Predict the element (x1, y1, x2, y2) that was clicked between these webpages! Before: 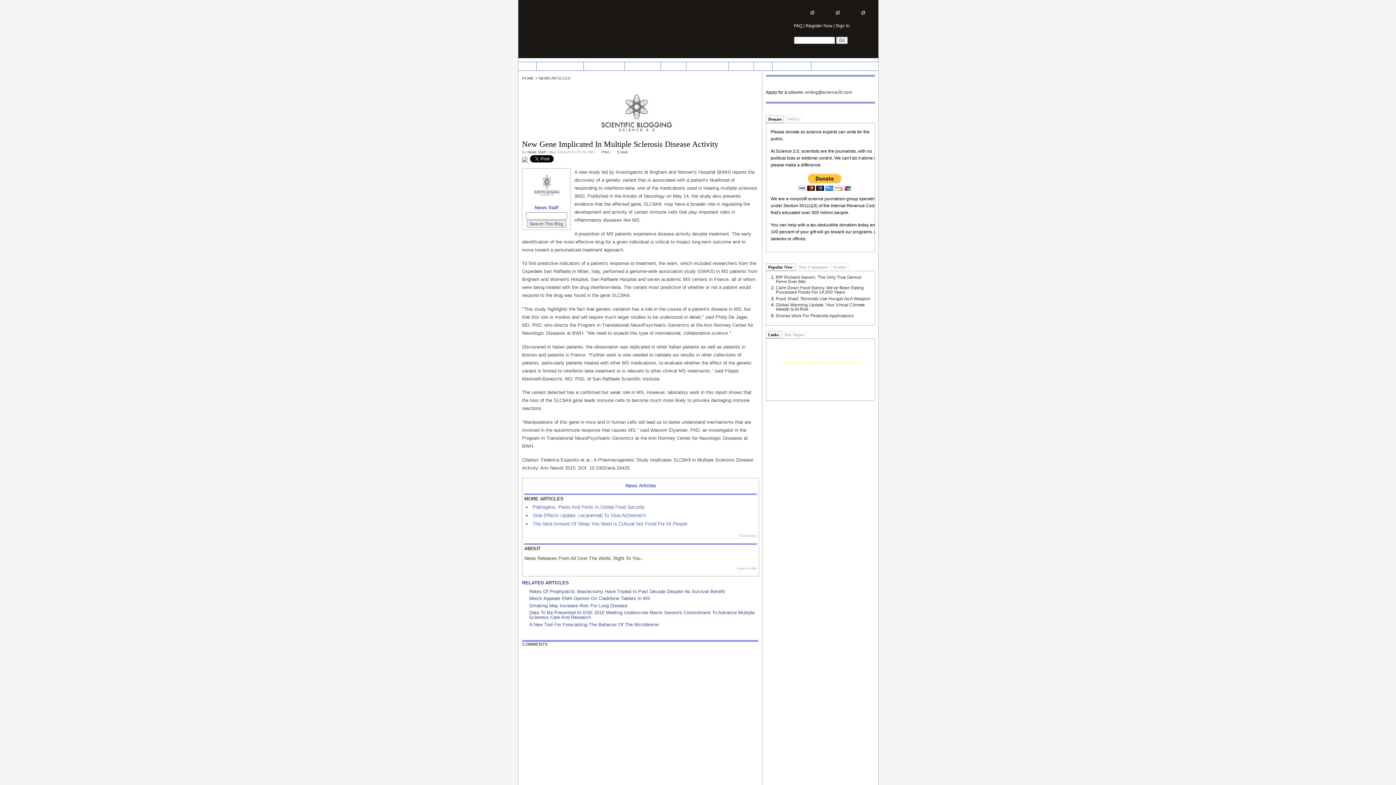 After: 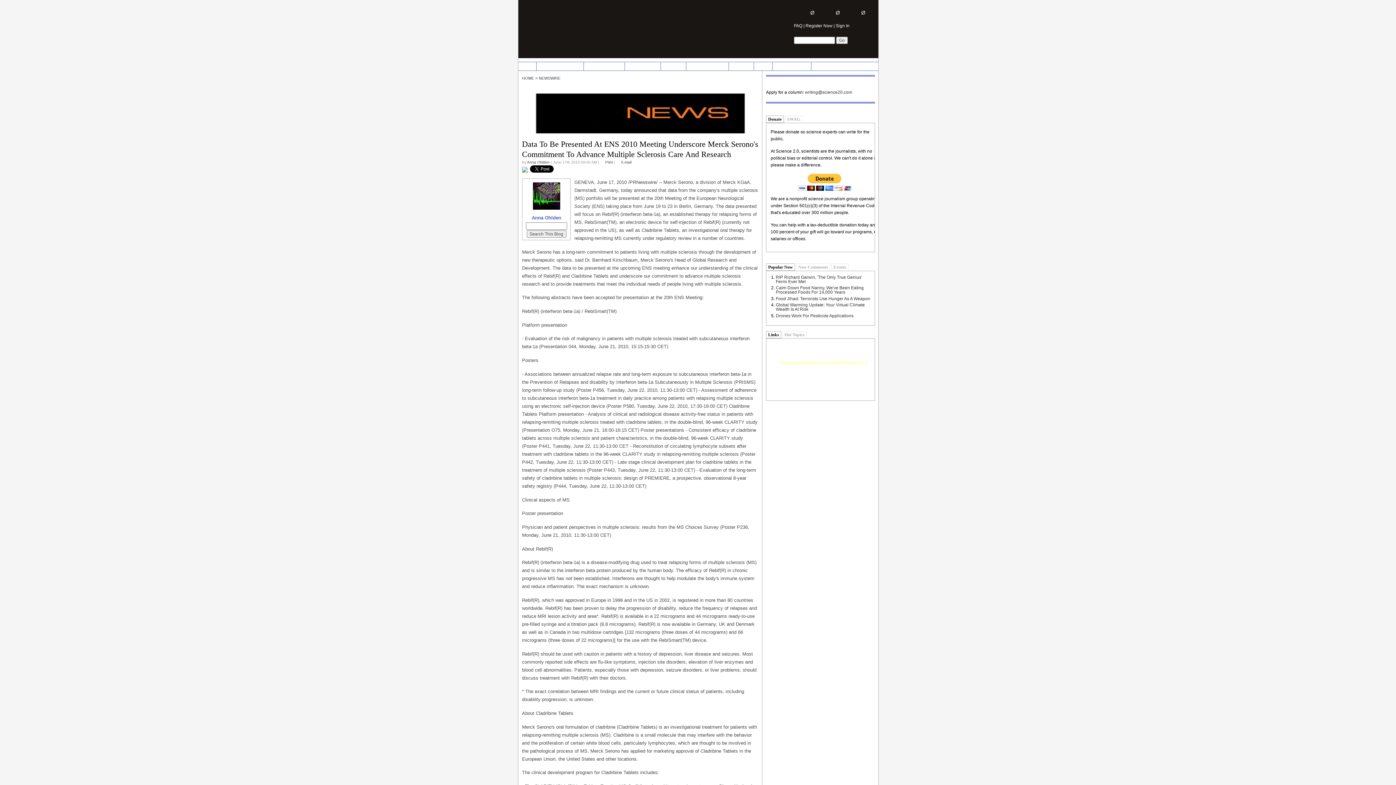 Action: label: Data To Be Presented At ENS 2010 Meeting Underscore Merck Serono's Commitment To Advance Multiple Sclerosis Care And Research bbox: (529, 610, 754, 620)